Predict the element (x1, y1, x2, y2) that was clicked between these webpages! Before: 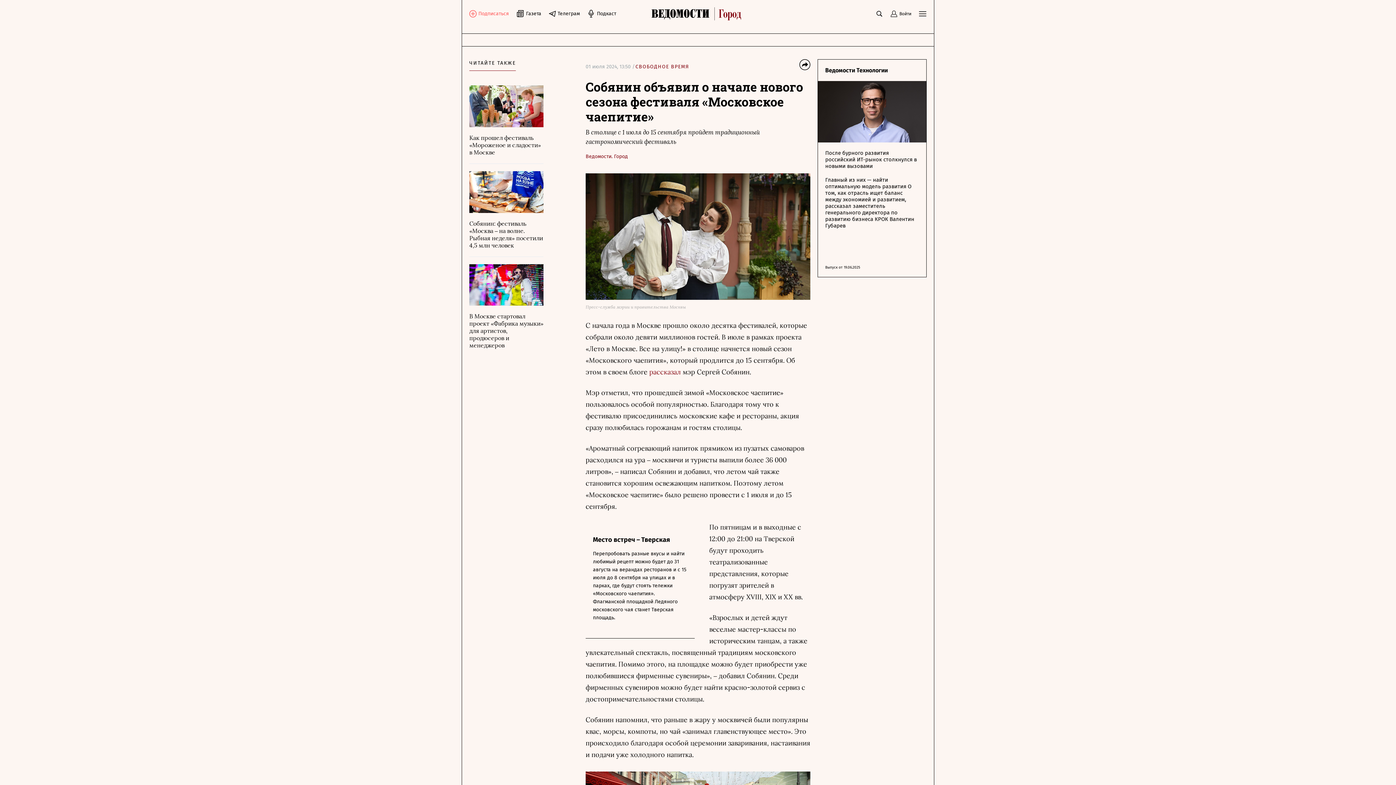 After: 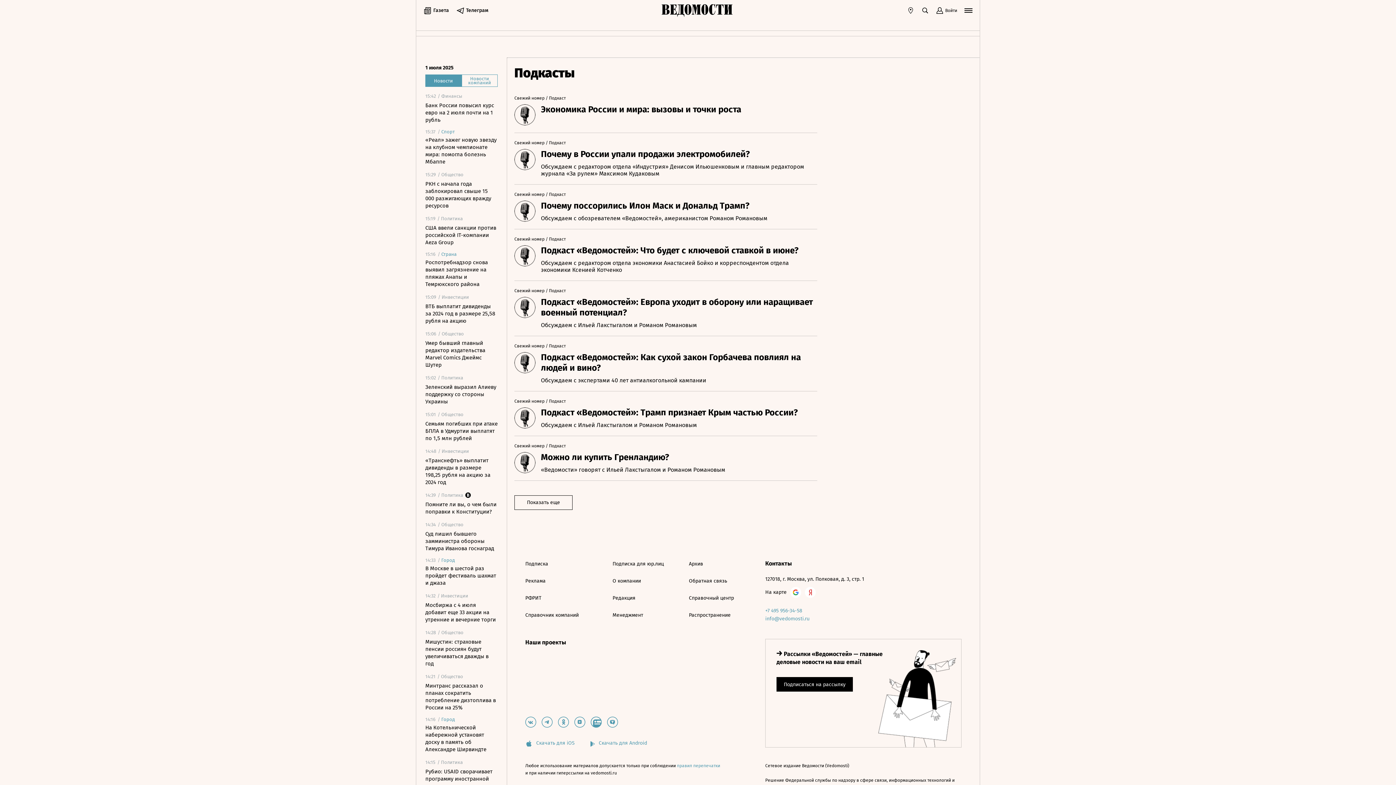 Action: bbox: (587, 9, 616, 18) label: Подкаст